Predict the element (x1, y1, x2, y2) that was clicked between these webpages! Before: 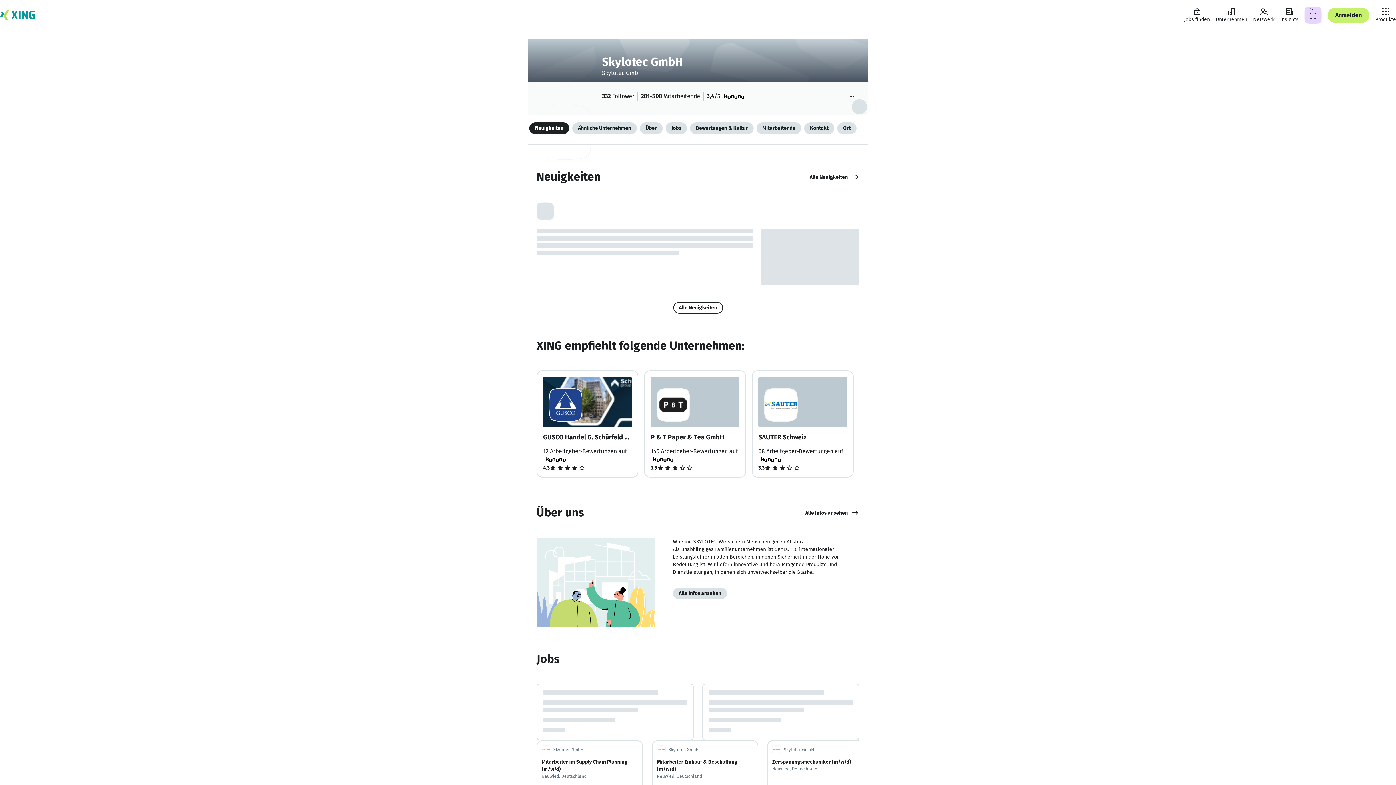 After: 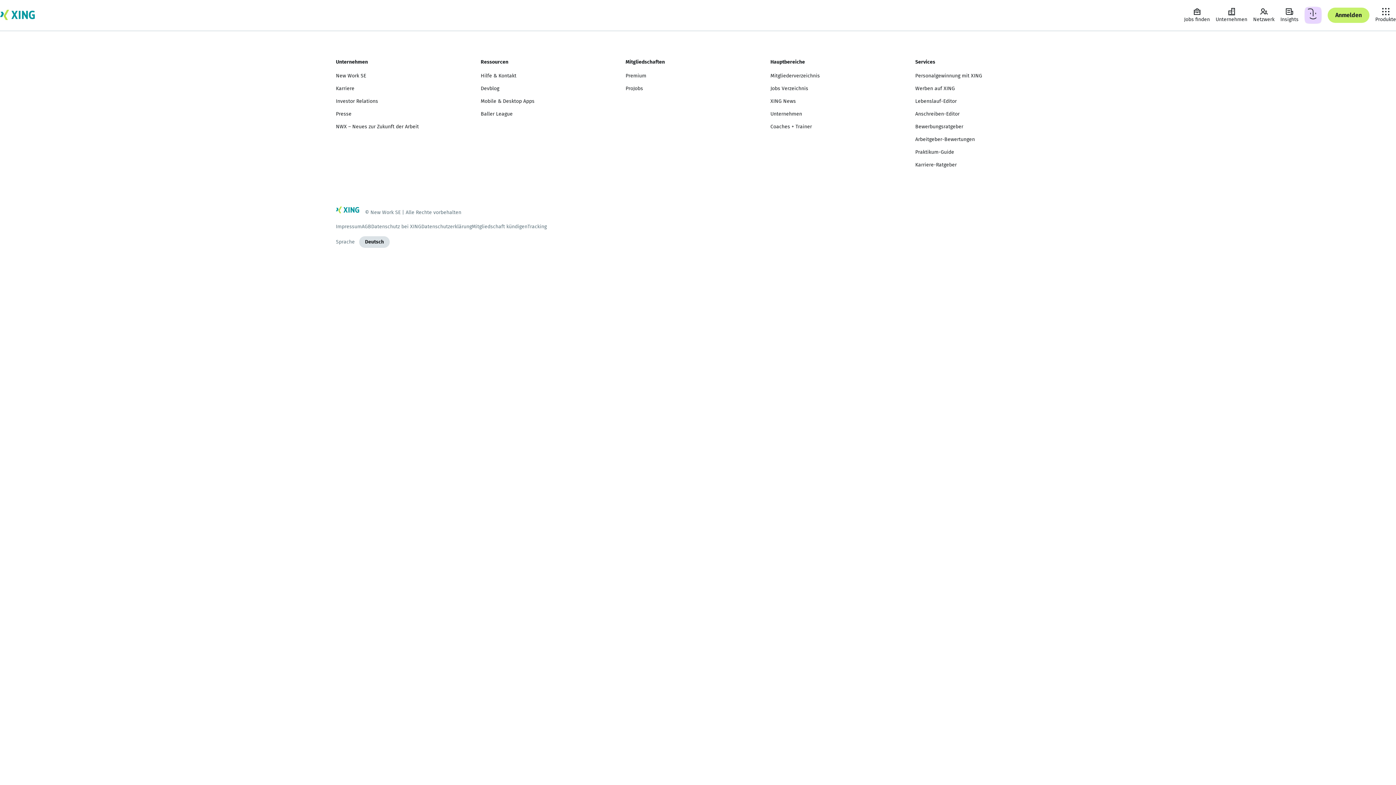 Action: bbox: (1301, 3, 1325, 26) label: Deine Aktivitäten